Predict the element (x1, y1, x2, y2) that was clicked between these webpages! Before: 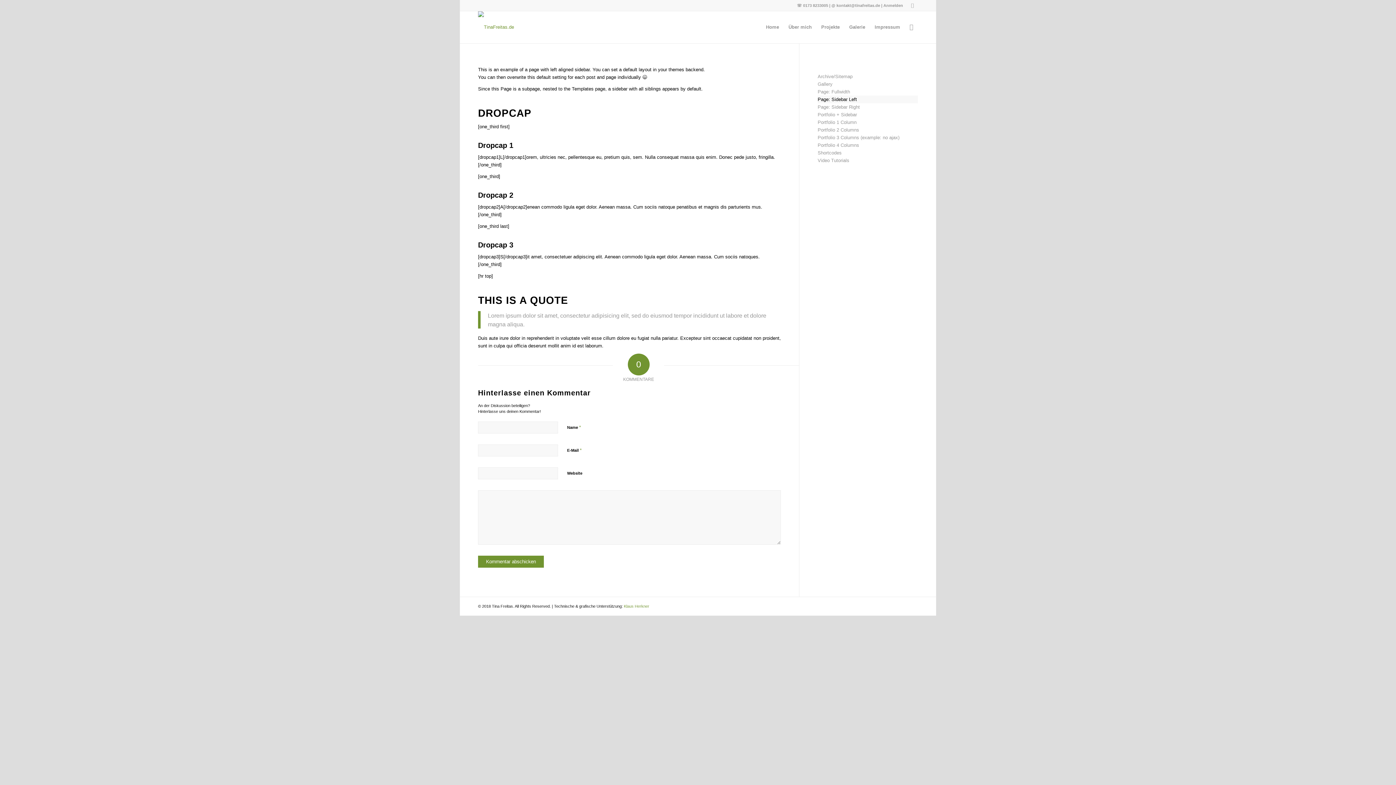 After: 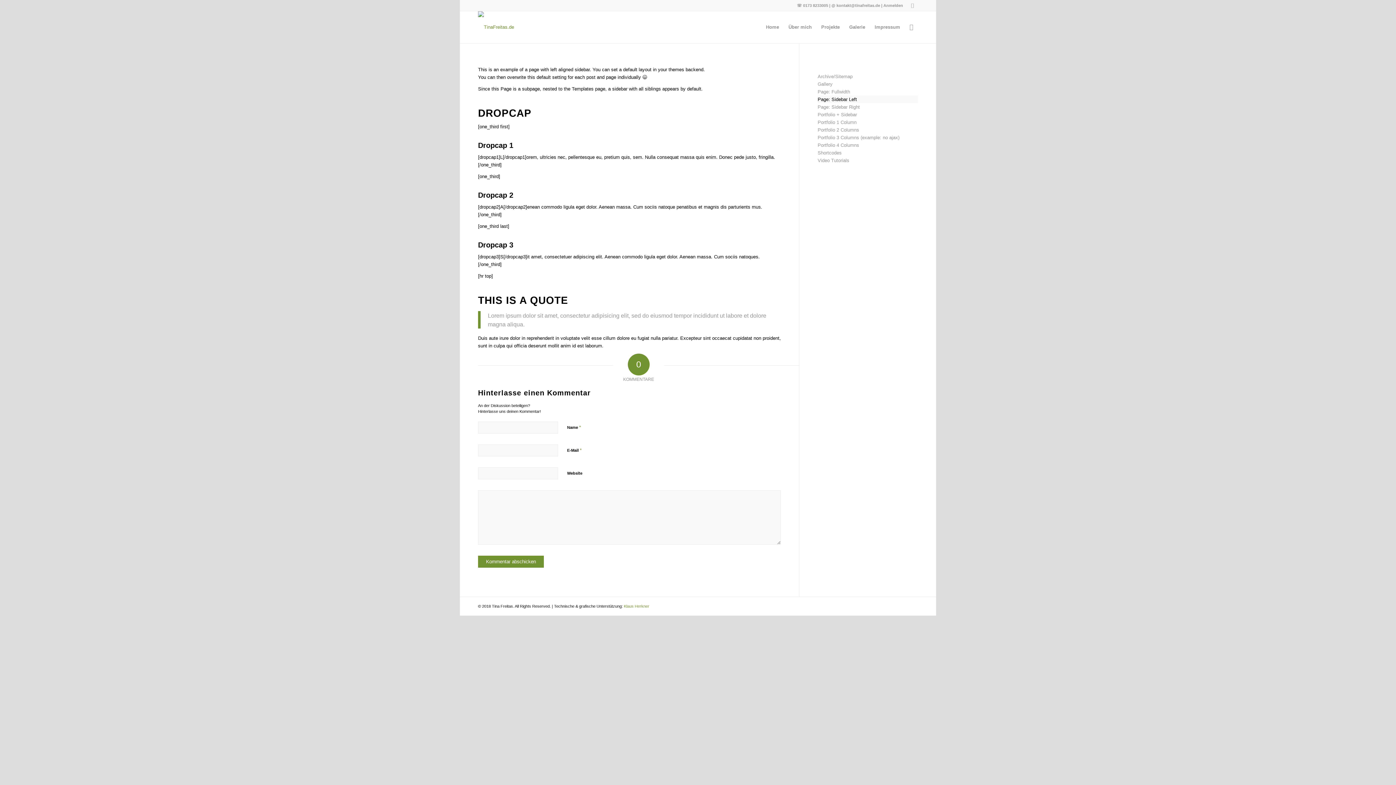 Action: label: Page: Sidebar Left bbox: (817, 96, 857, 102)